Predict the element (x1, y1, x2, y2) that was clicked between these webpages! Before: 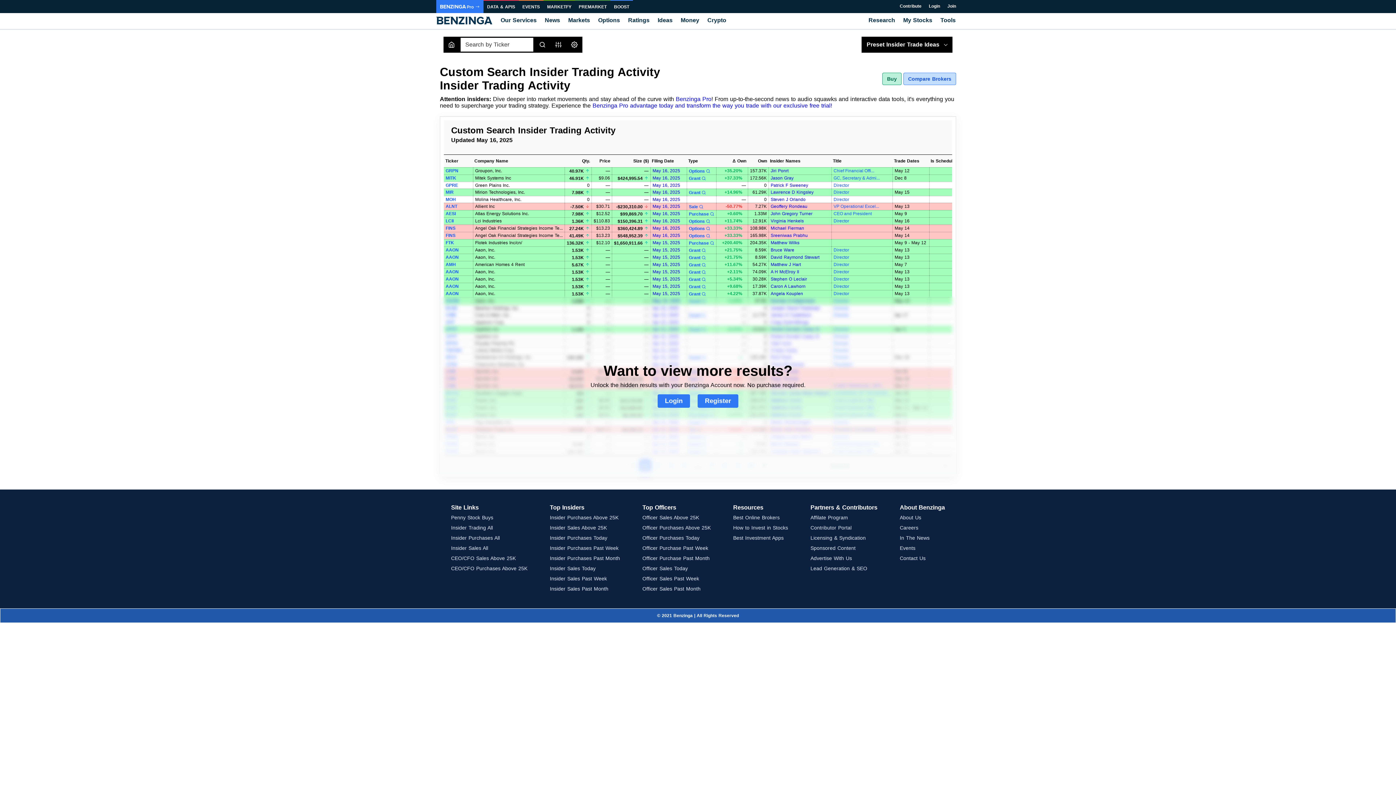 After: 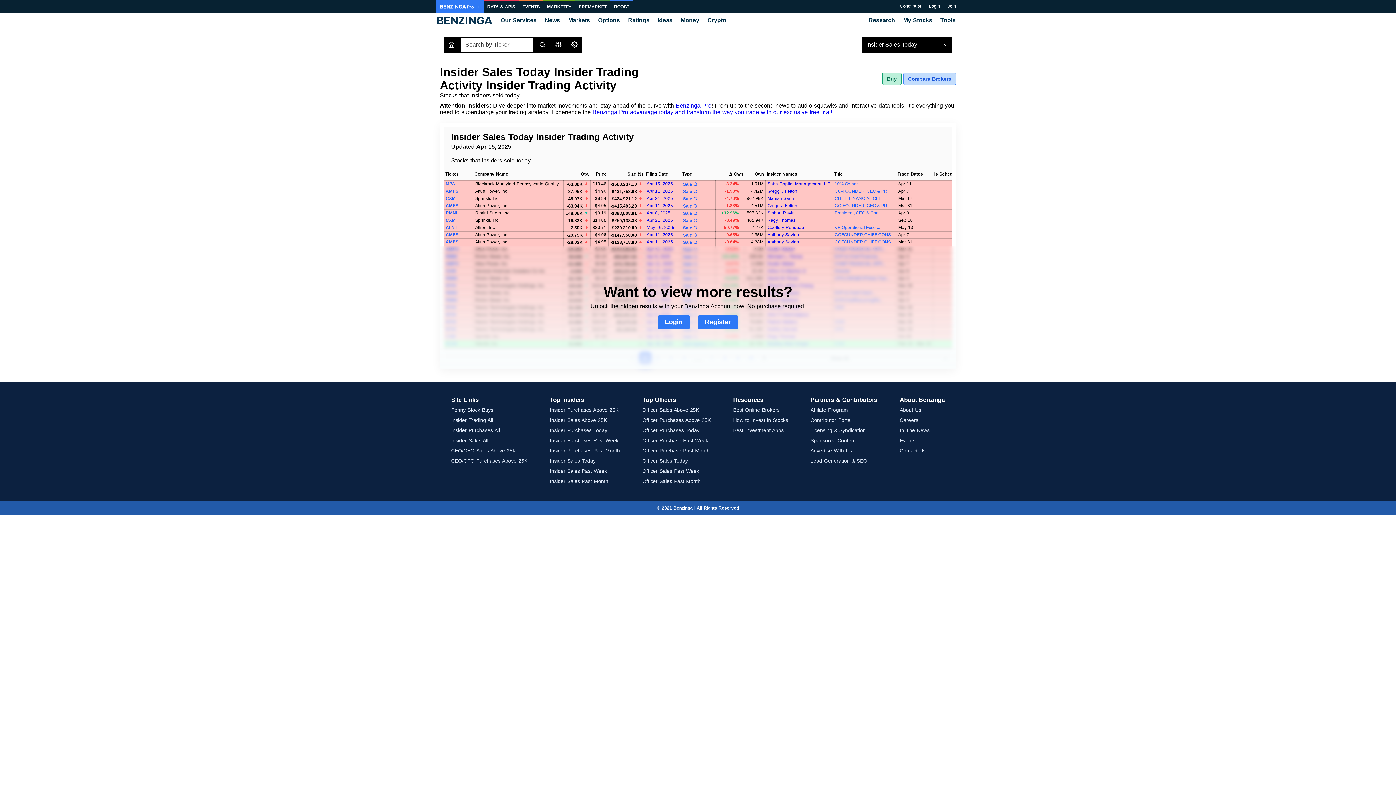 Action: label: Insider Sales Today bbox: (549, 565, 595, 571)